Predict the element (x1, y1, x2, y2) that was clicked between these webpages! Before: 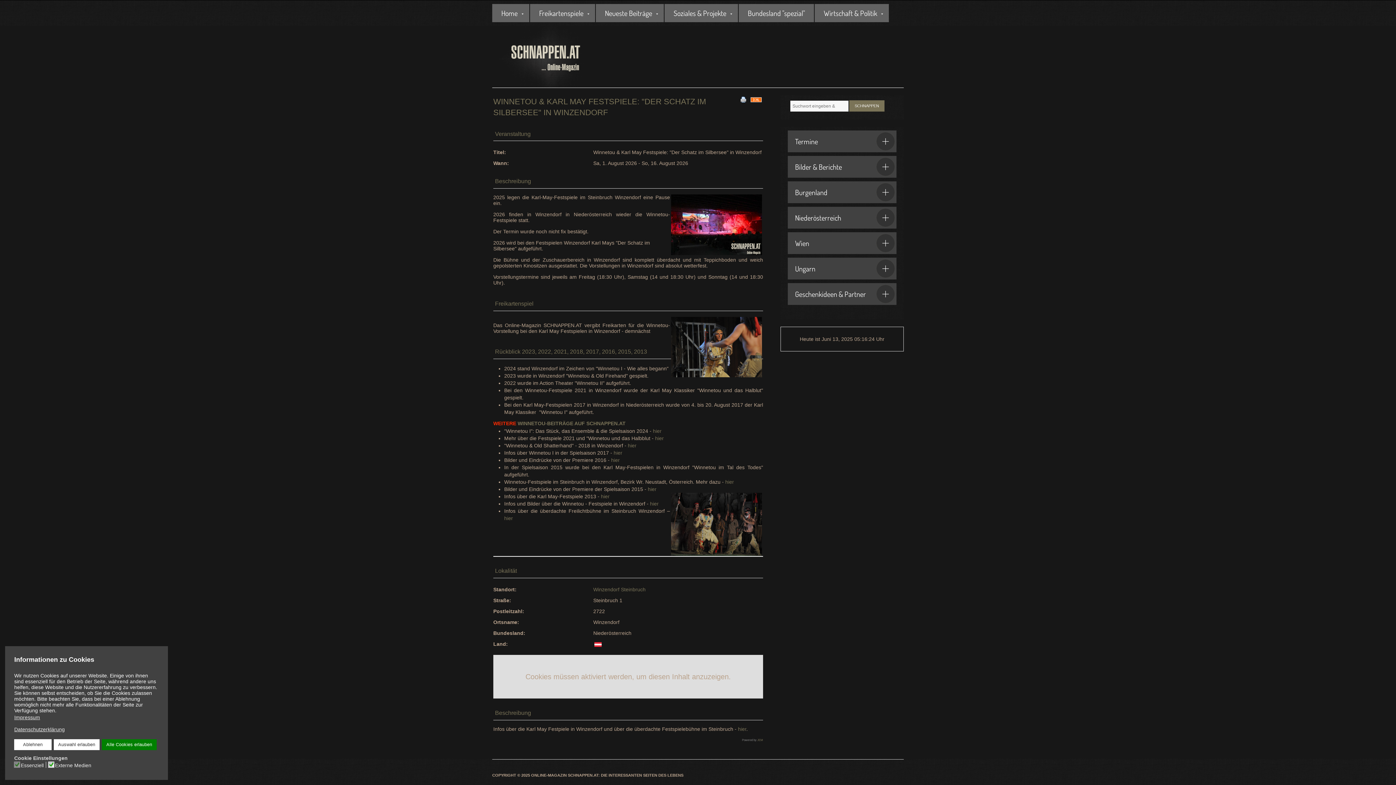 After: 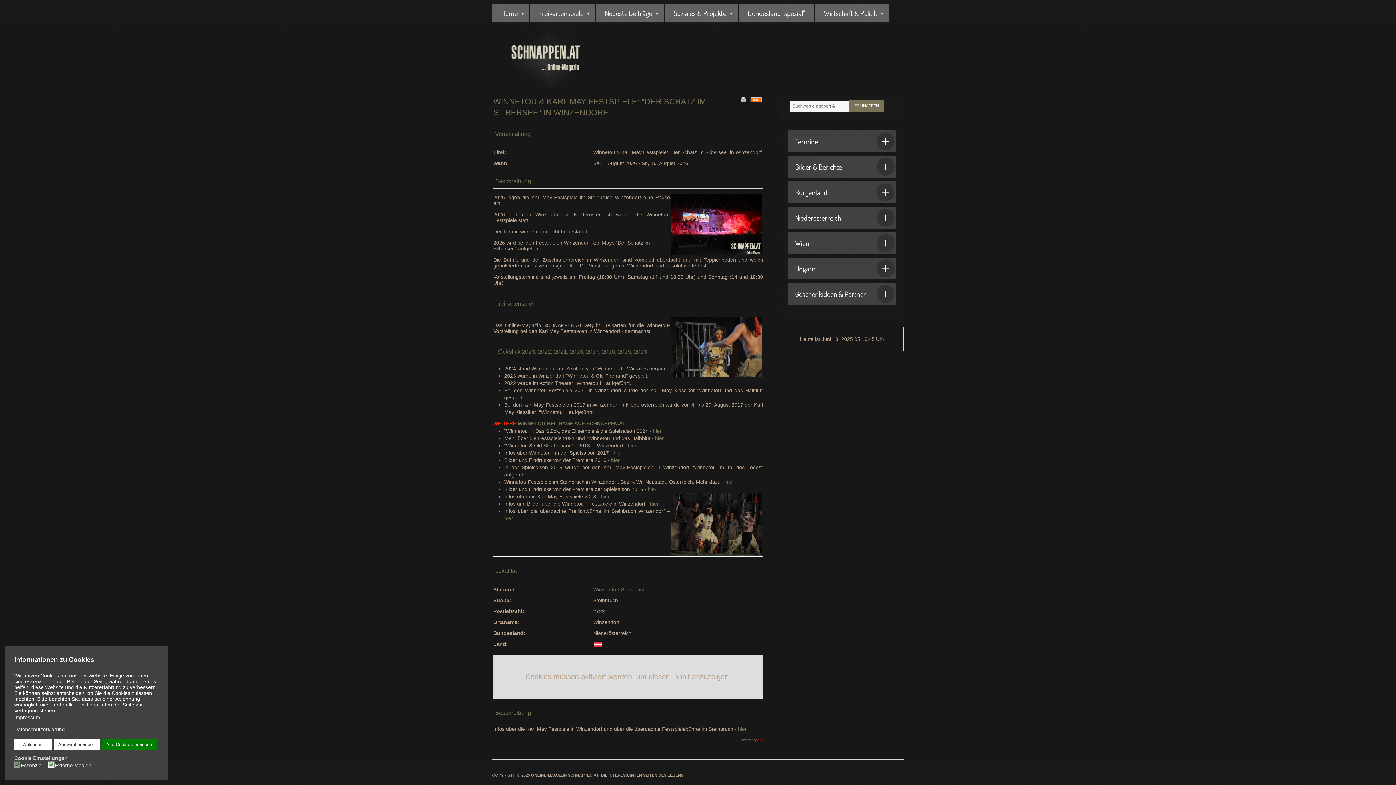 Action: bbox: (757, 738, 763, 742) label: JEM